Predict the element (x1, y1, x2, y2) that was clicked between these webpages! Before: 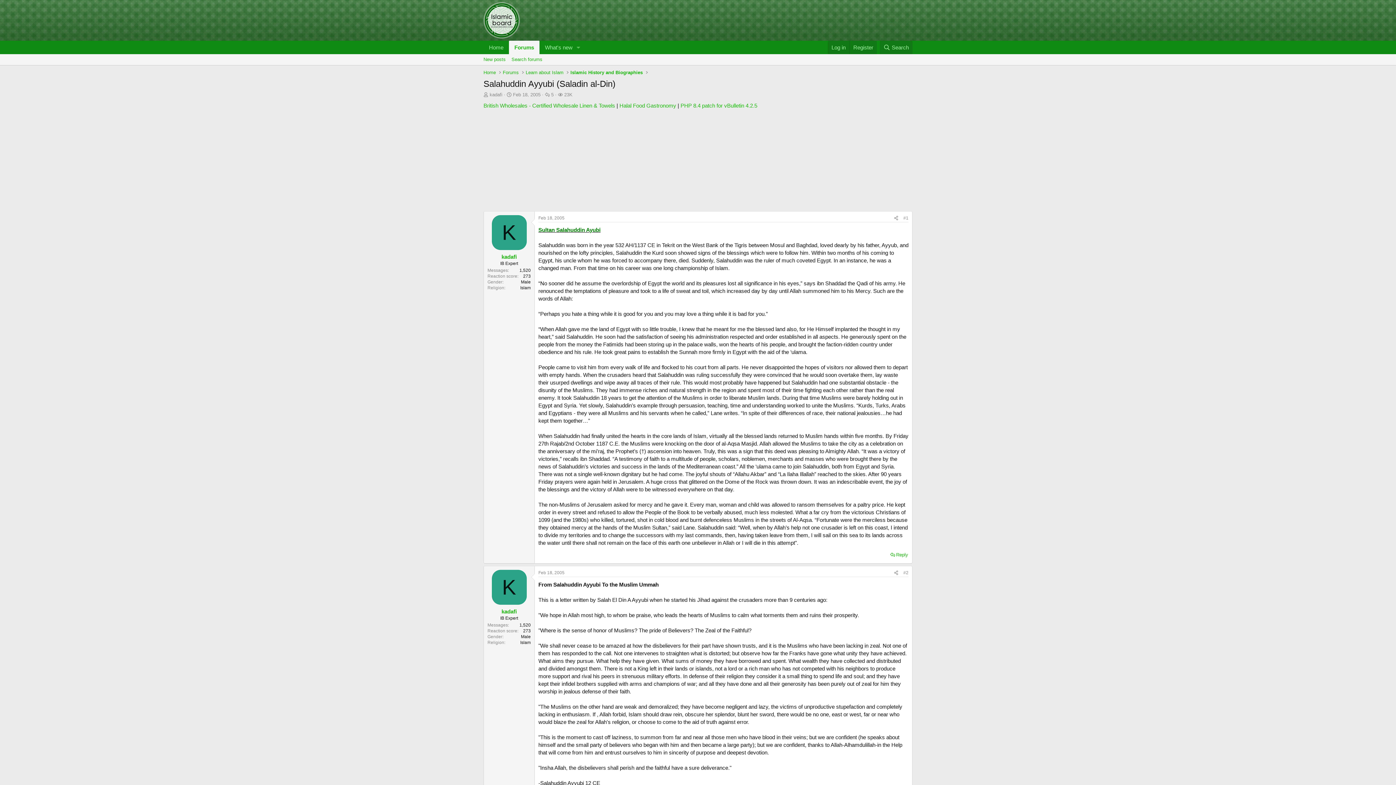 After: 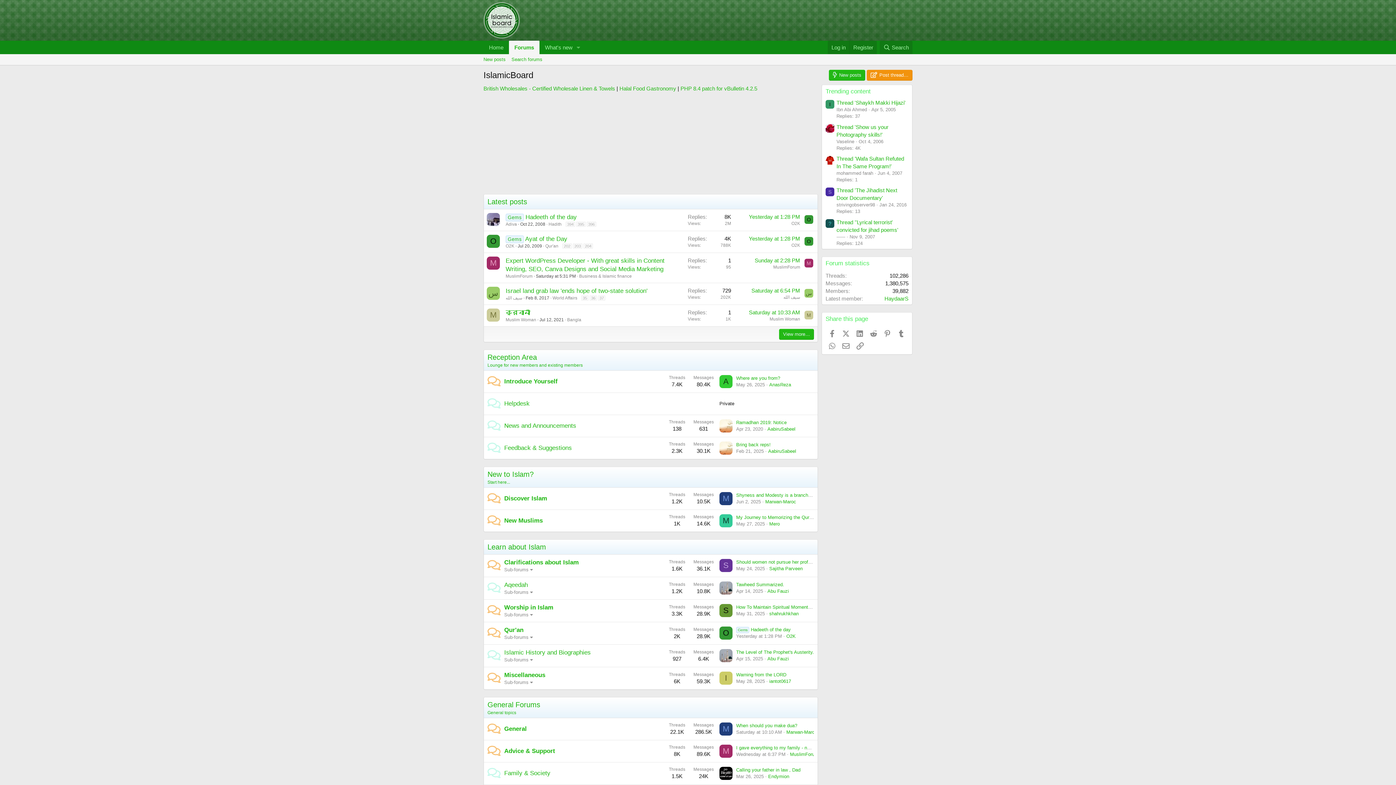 Action: bbox: (501, 68, 520, 76) label: Forums